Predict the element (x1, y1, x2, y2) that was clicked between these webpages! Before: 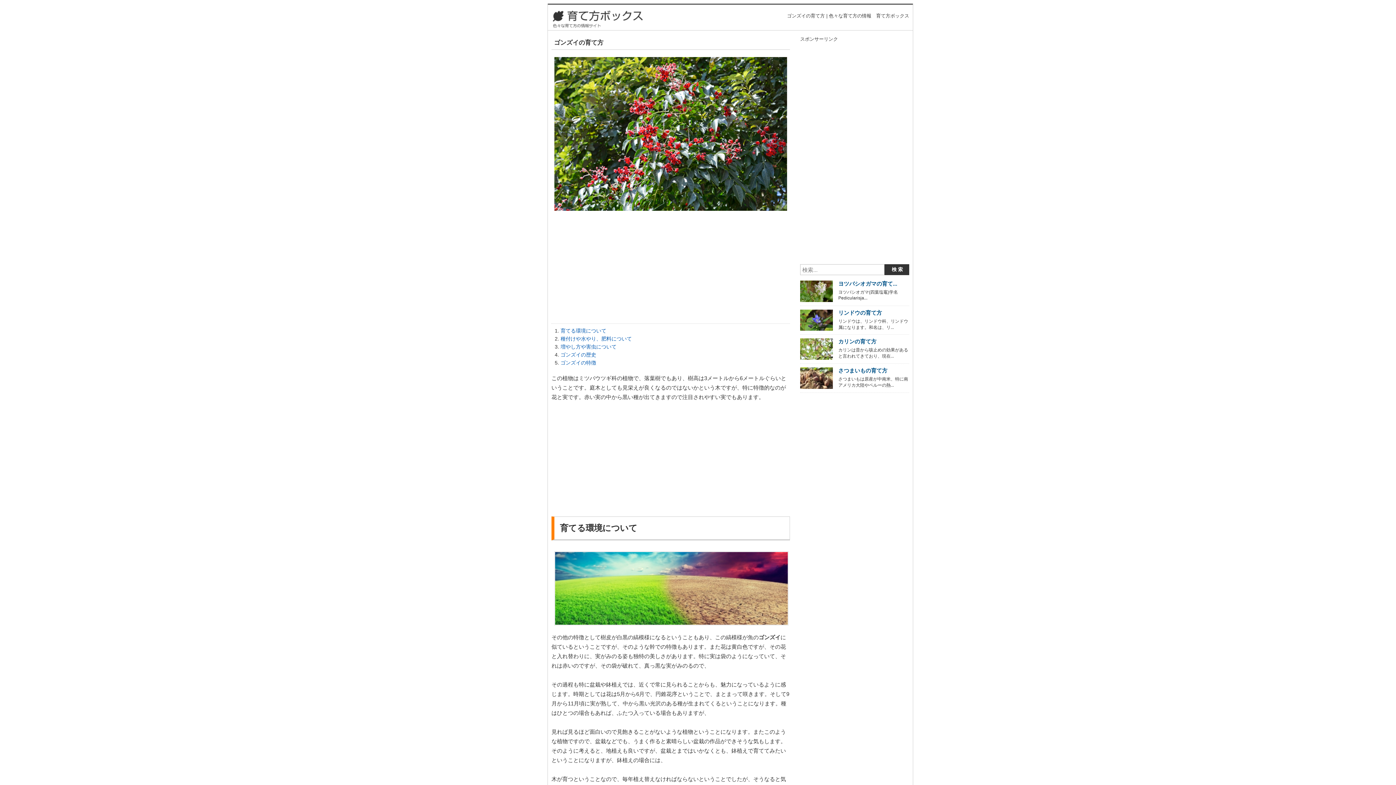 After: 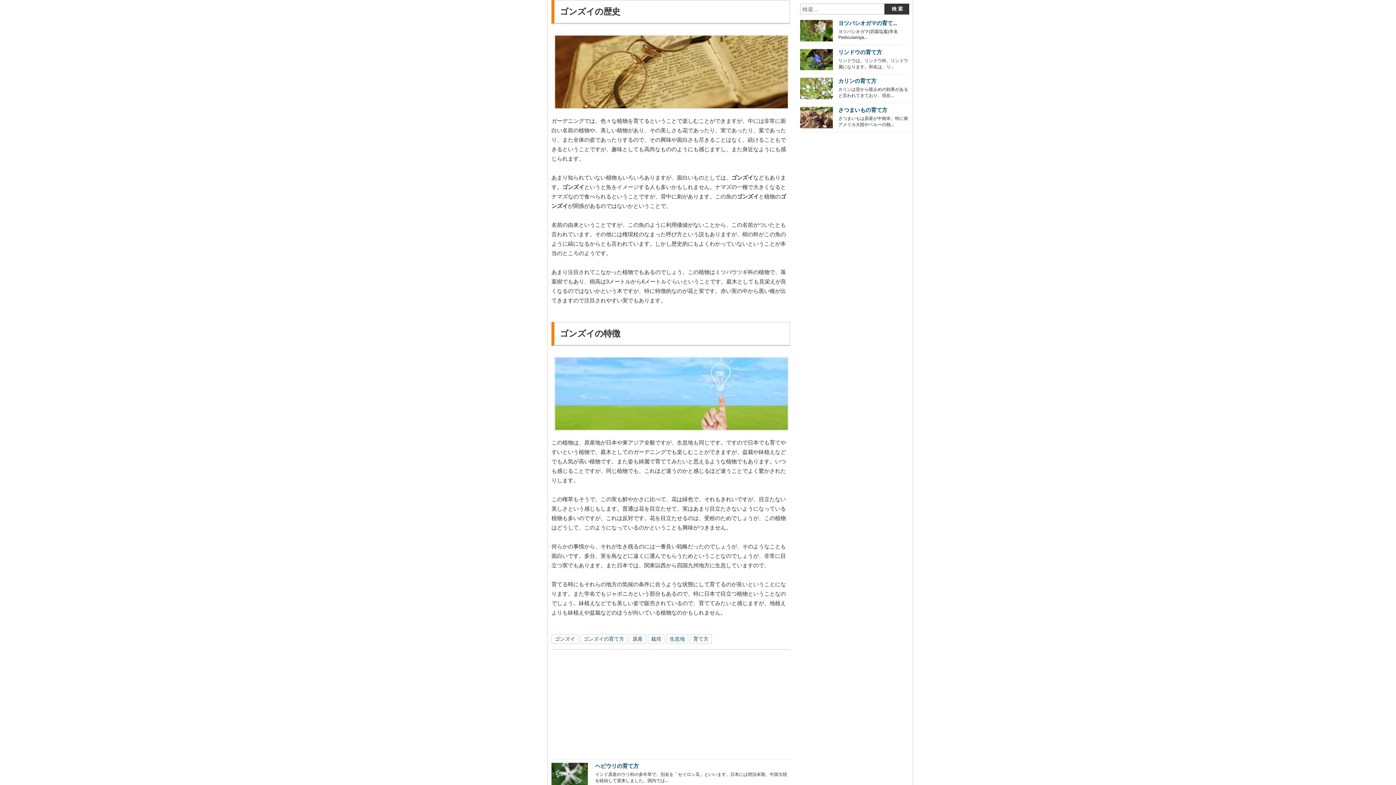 Action: bbox: (560, 352, 596, 357) label: ゴンズイの歴史